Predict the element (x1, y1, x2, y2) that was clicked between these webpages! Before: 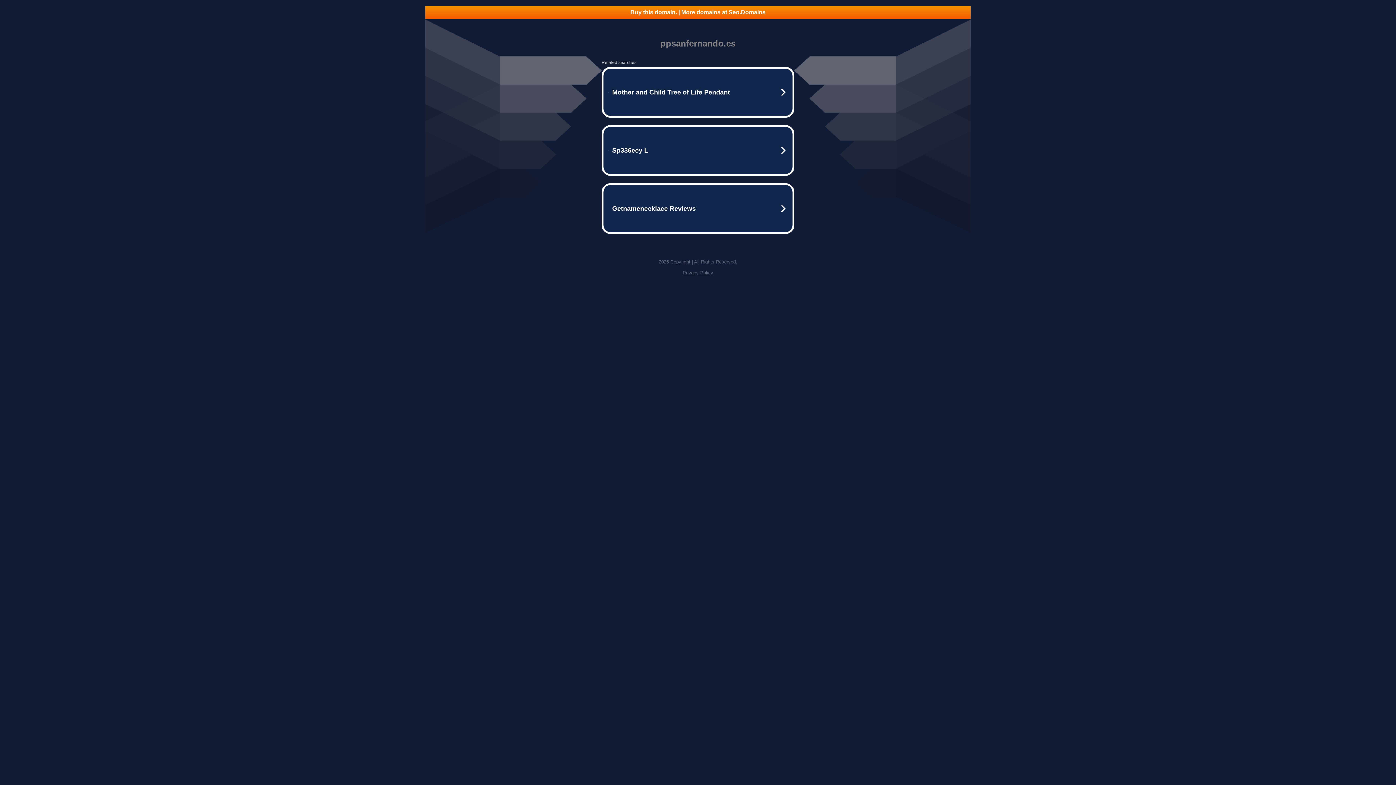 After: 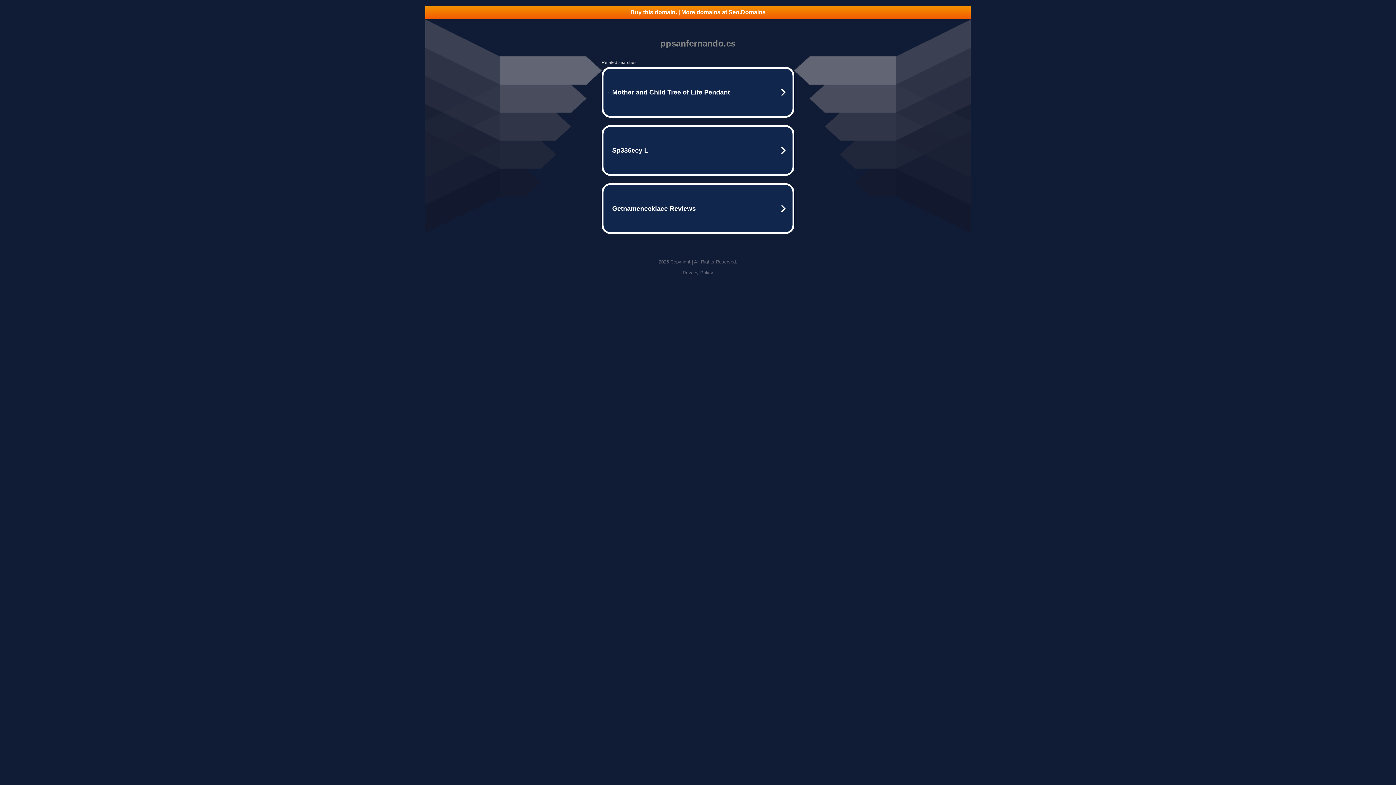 Action: bbox: (682, 270, 713, 275) label: Privacy Policy